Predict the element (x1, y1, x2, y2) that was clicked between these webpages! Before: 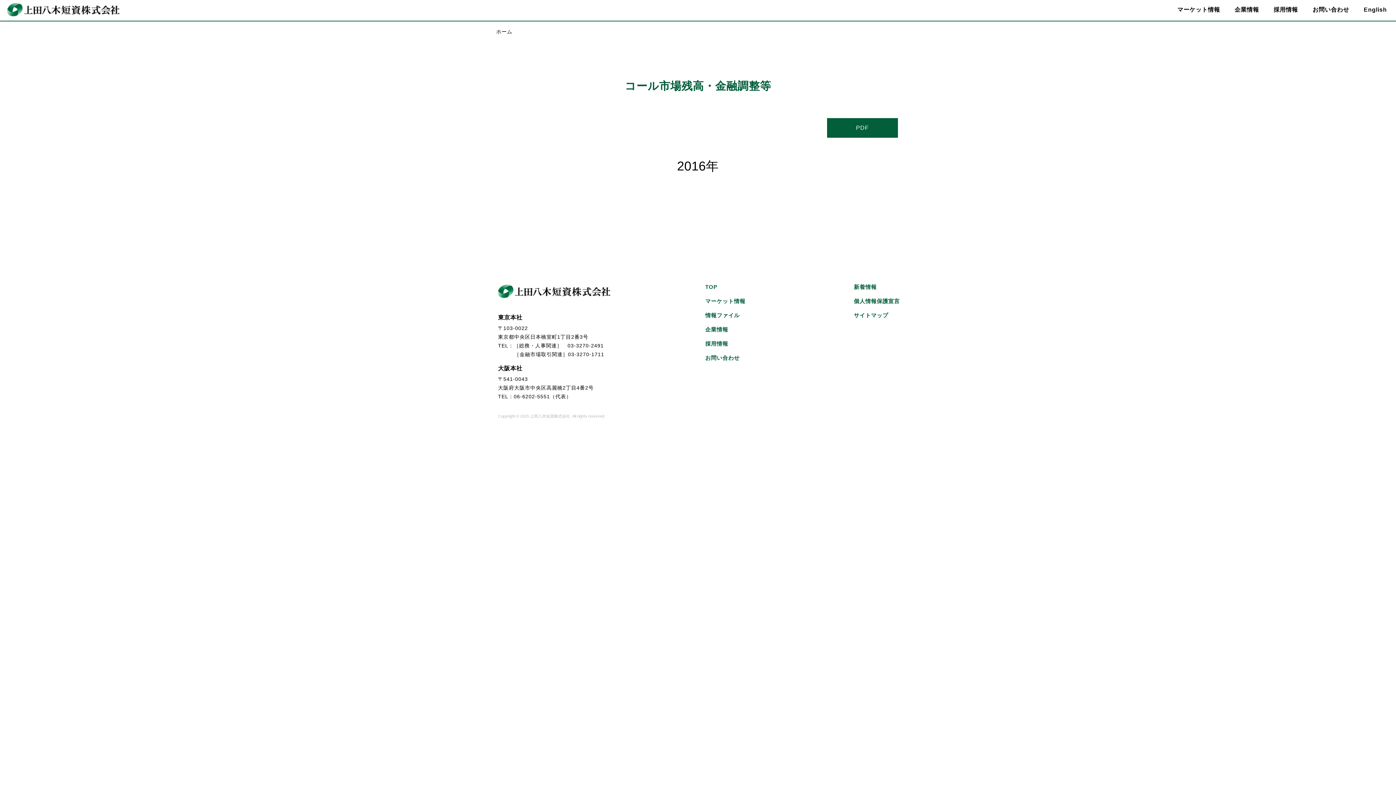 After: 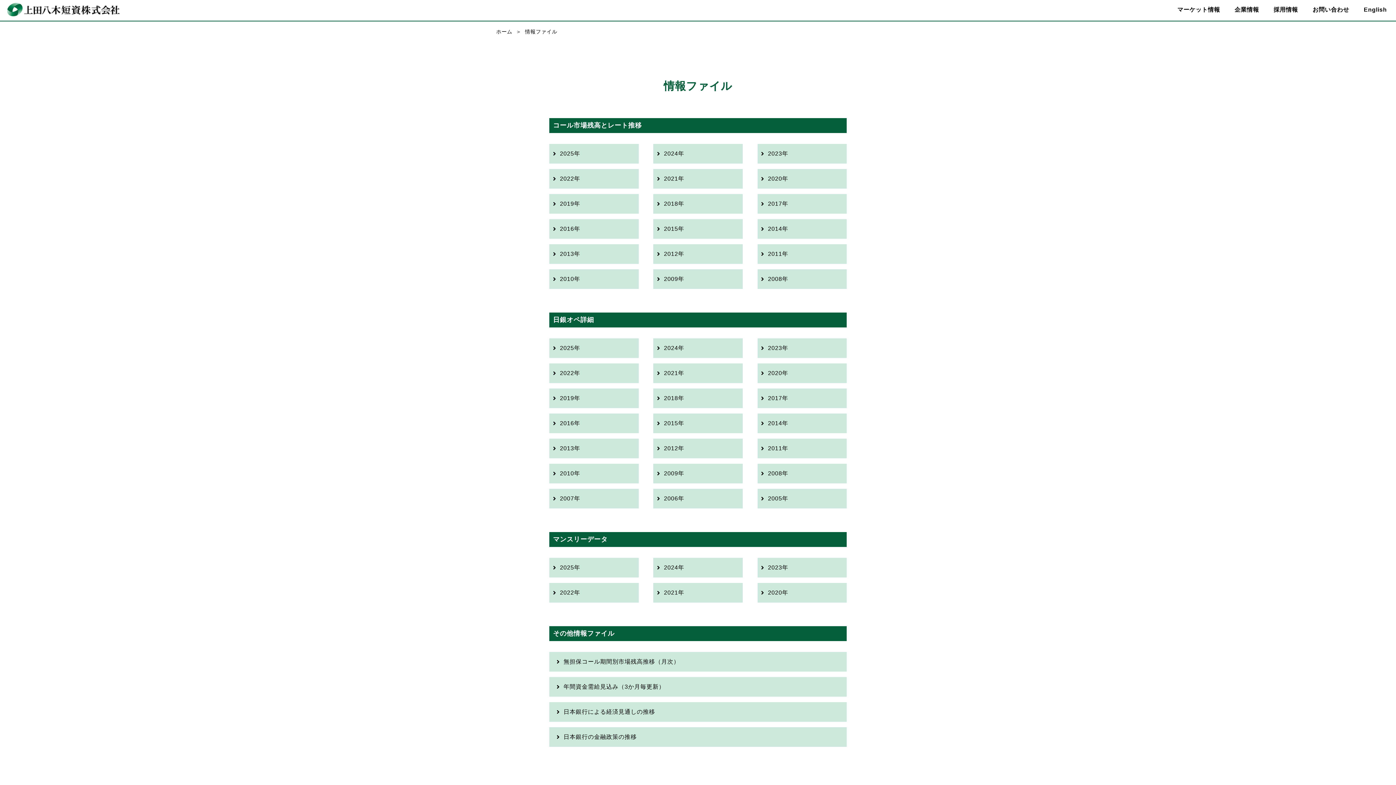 Action: bbox: (705, 312, 739, 318) label: 情報ファイル